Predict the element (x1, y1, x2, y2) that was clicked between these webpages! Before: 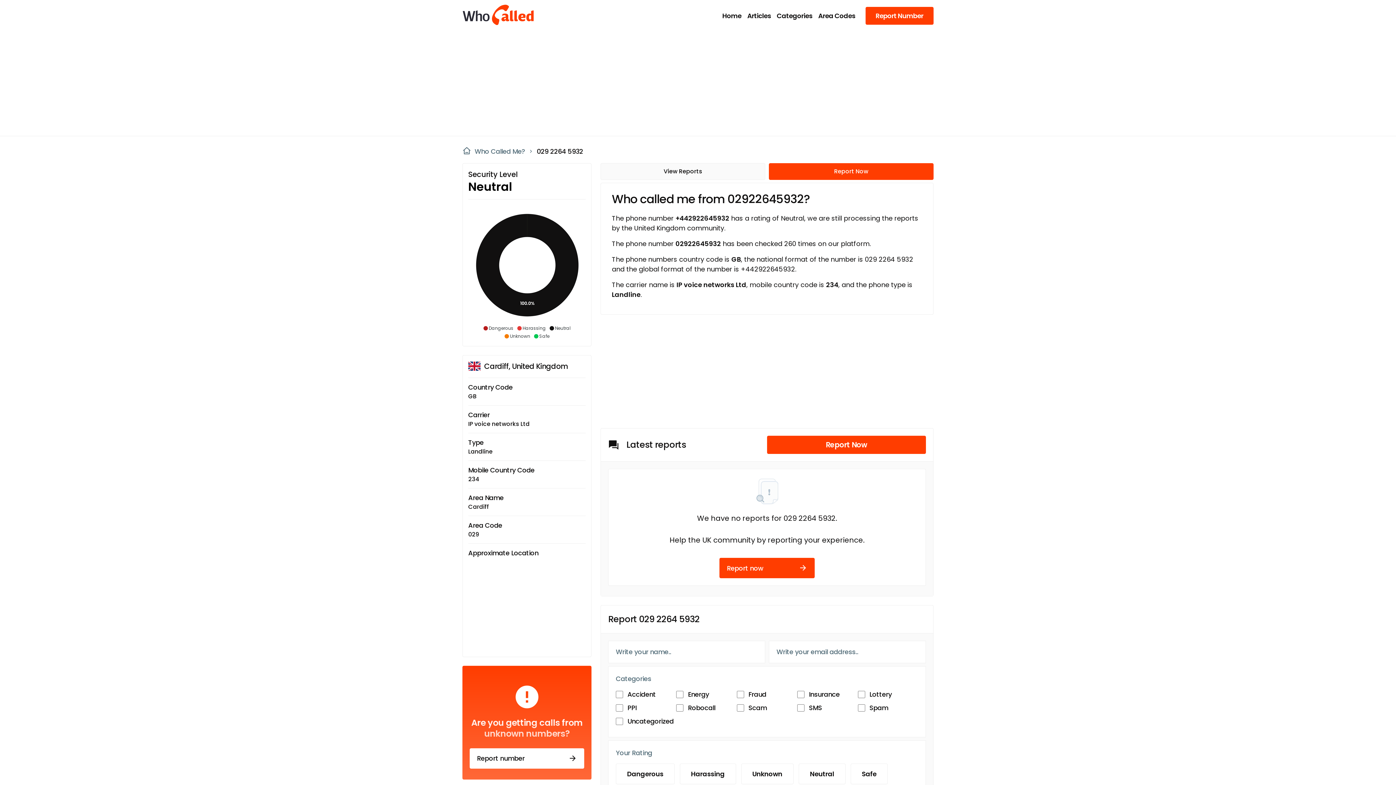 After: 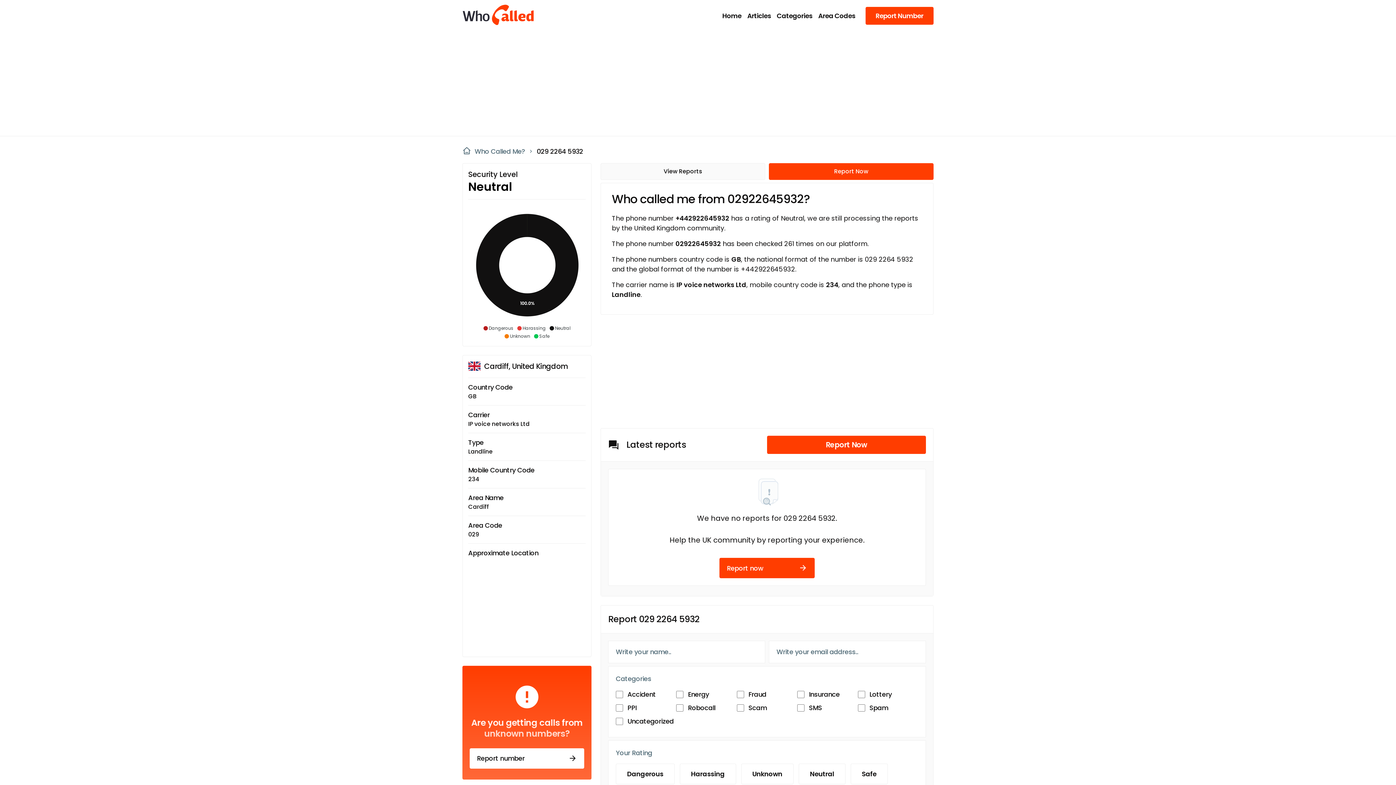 Action: label: 029 2264 5932 bbox: (536, 146, 583, 156)